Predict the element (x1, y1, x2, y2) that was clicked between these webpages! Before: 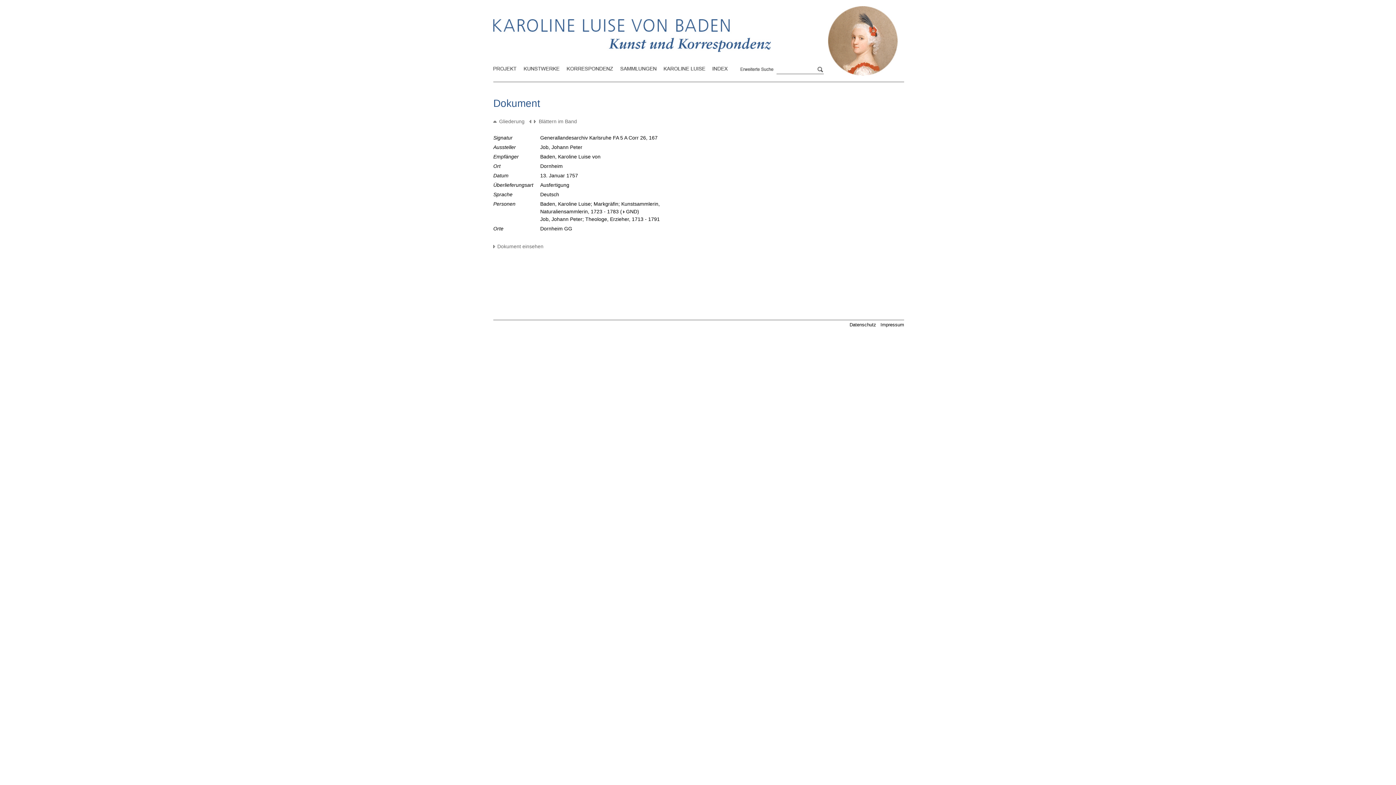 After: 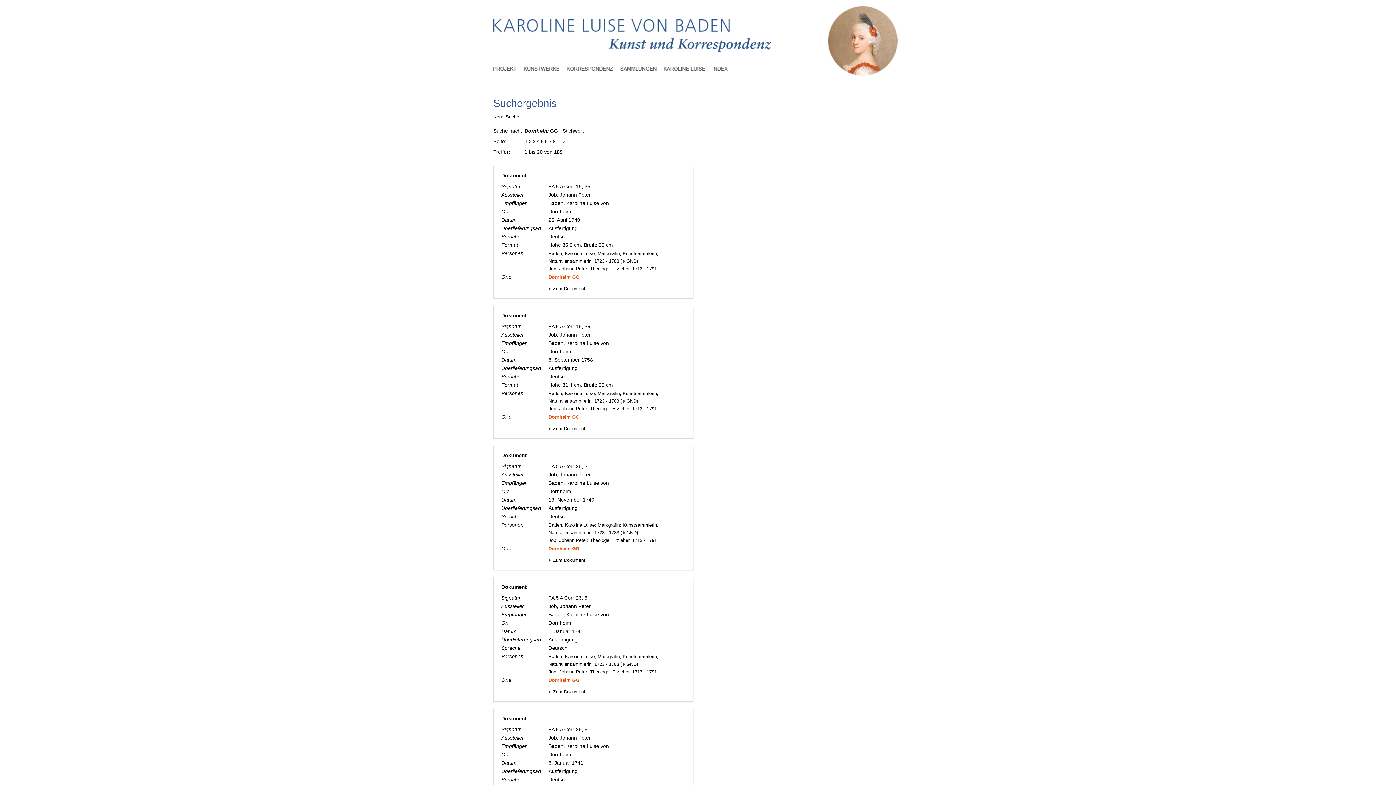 Action: bbox: (540, 225, 572, 231) label: Dornheim GG